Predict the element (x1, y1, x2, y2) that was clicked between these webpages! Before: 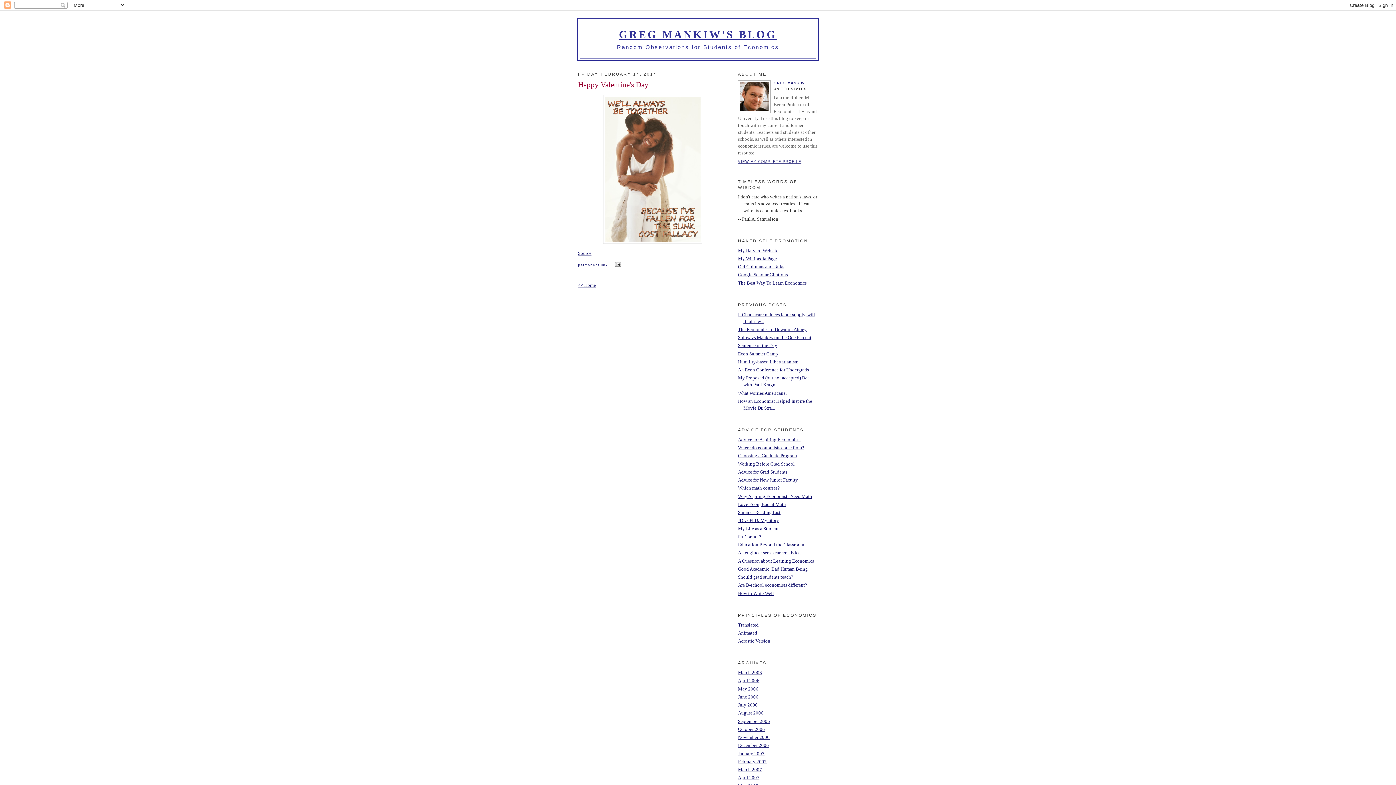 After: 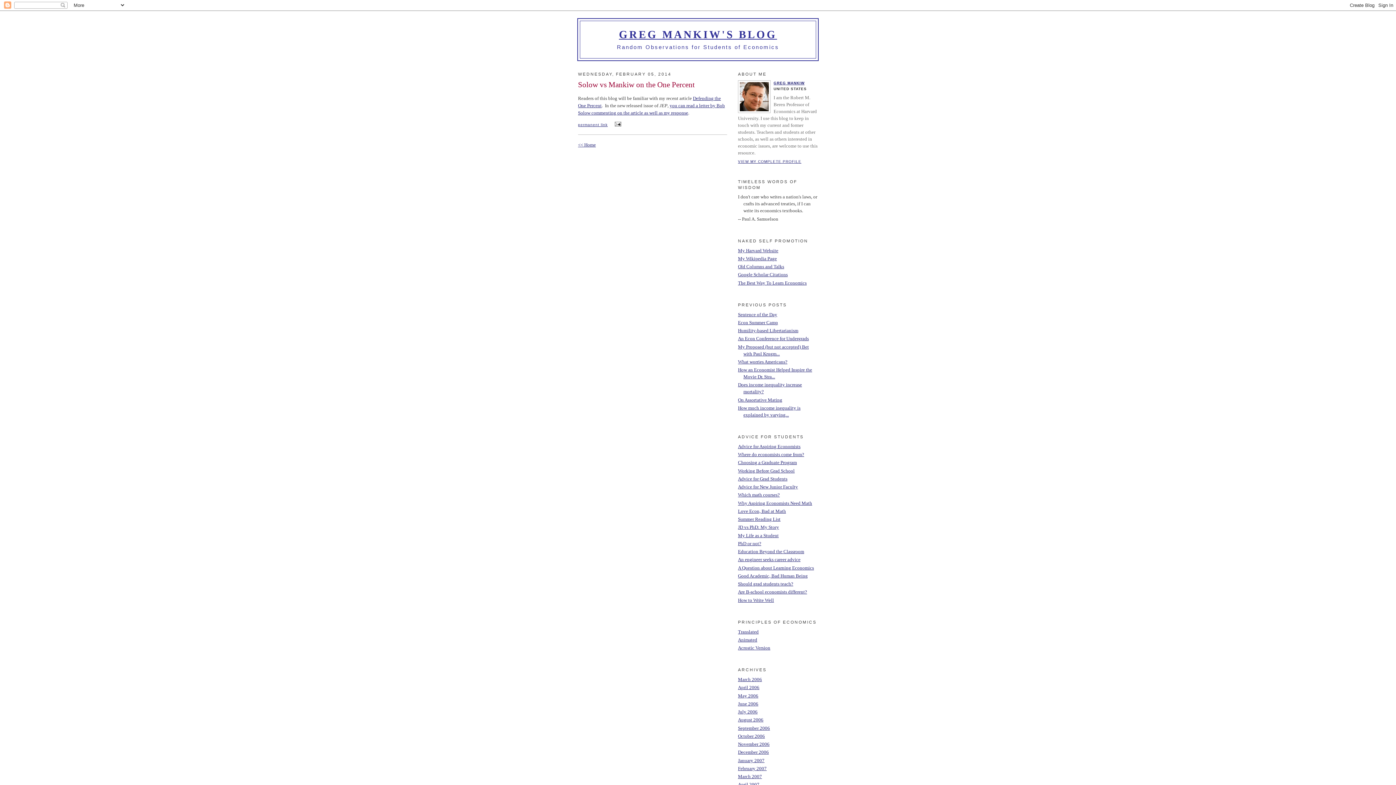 Action: label: Solow vs Mankiw on the One Percent bbox: (738, 334, 811, 340)